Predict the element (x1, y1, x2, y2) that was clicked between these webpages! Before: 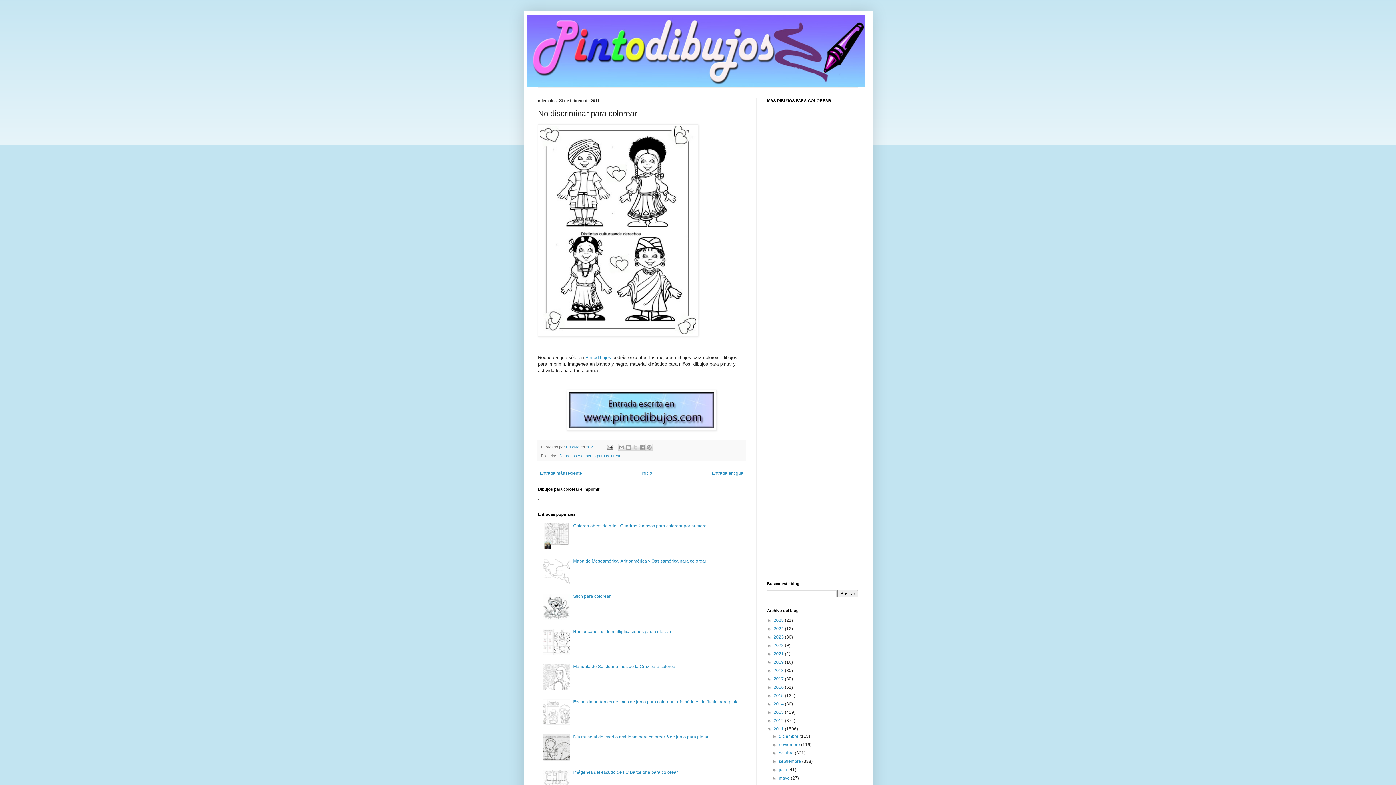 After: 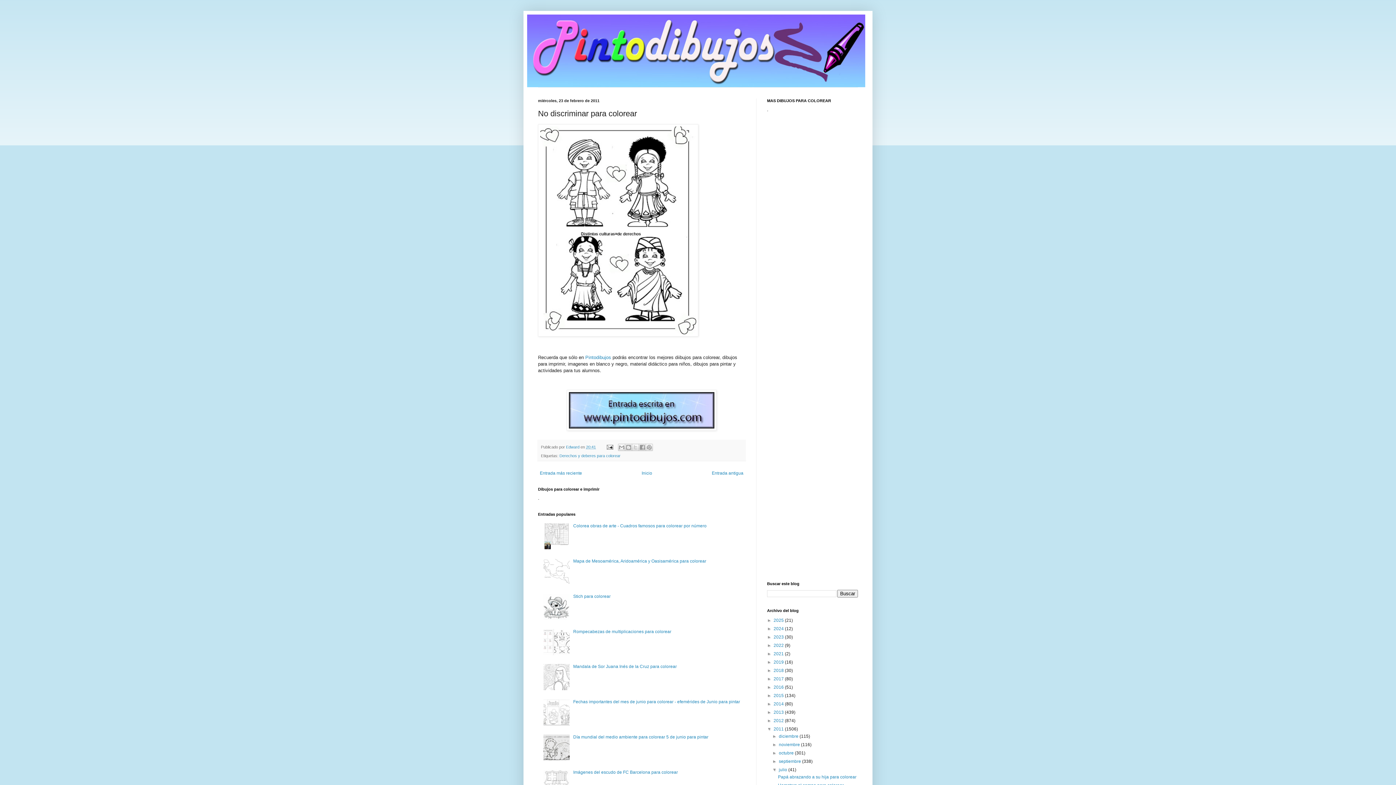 Action: bbox: (772, 767, 779, 772) label: ►  